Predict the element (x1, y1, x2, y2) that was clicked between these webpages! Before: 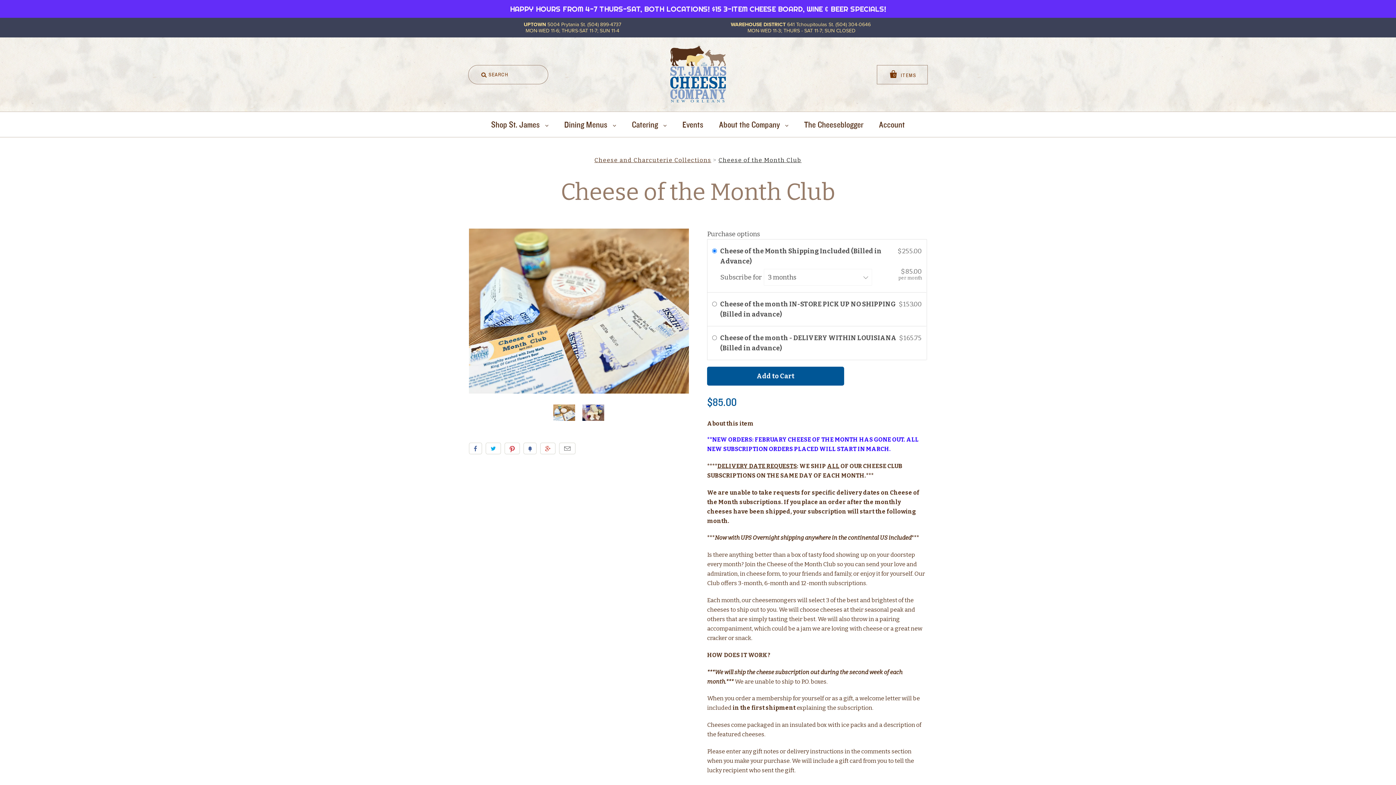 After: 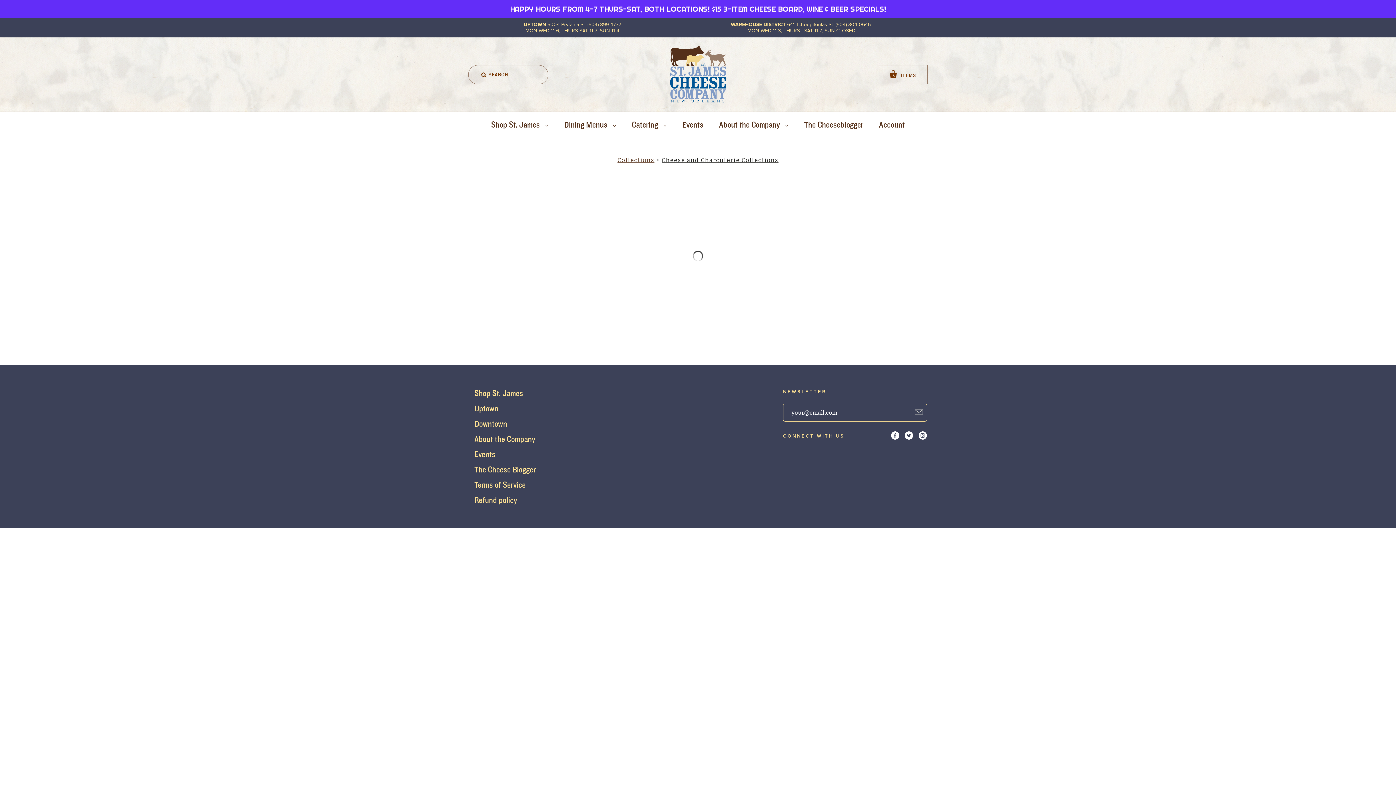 Action: bbox: (594, 156, 711, 163) label: Cheese and Charcuterie Collections